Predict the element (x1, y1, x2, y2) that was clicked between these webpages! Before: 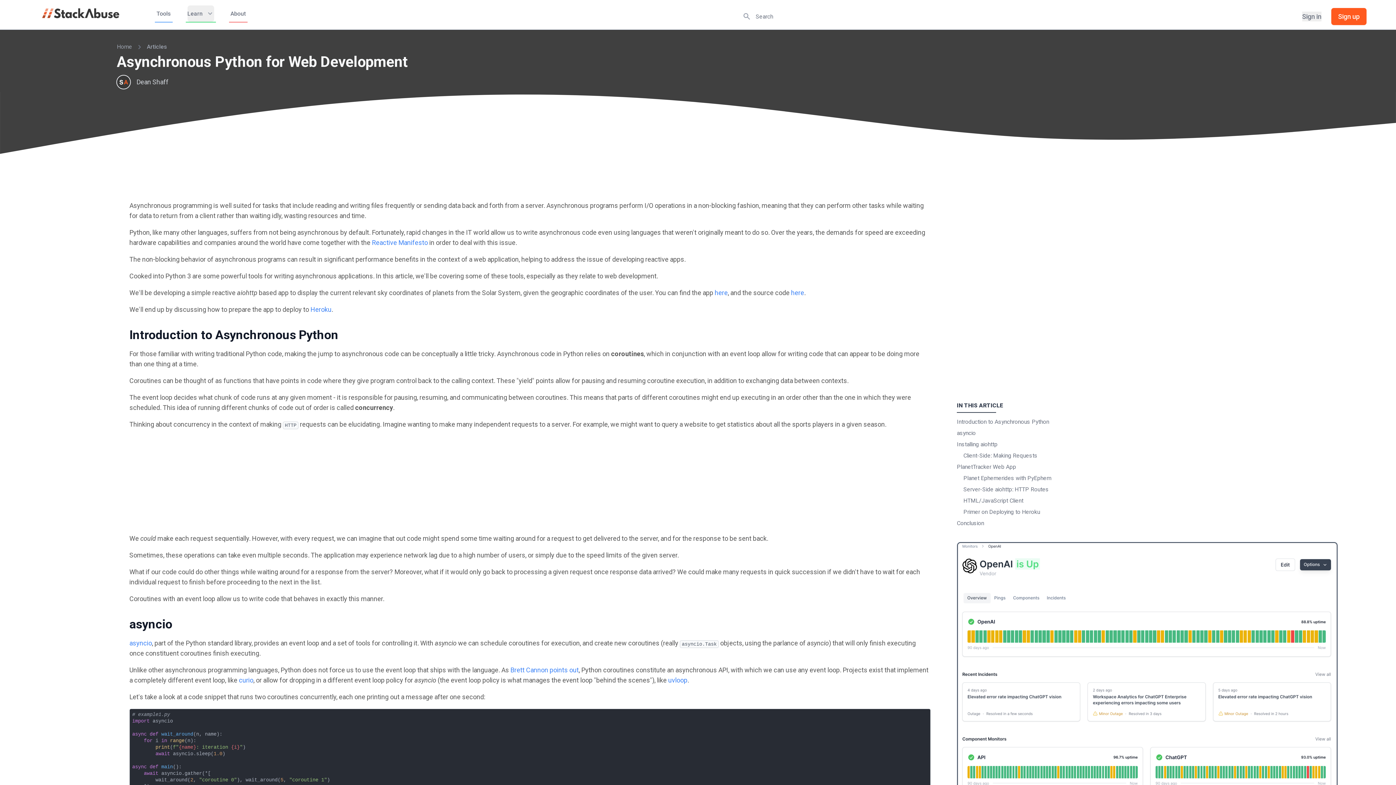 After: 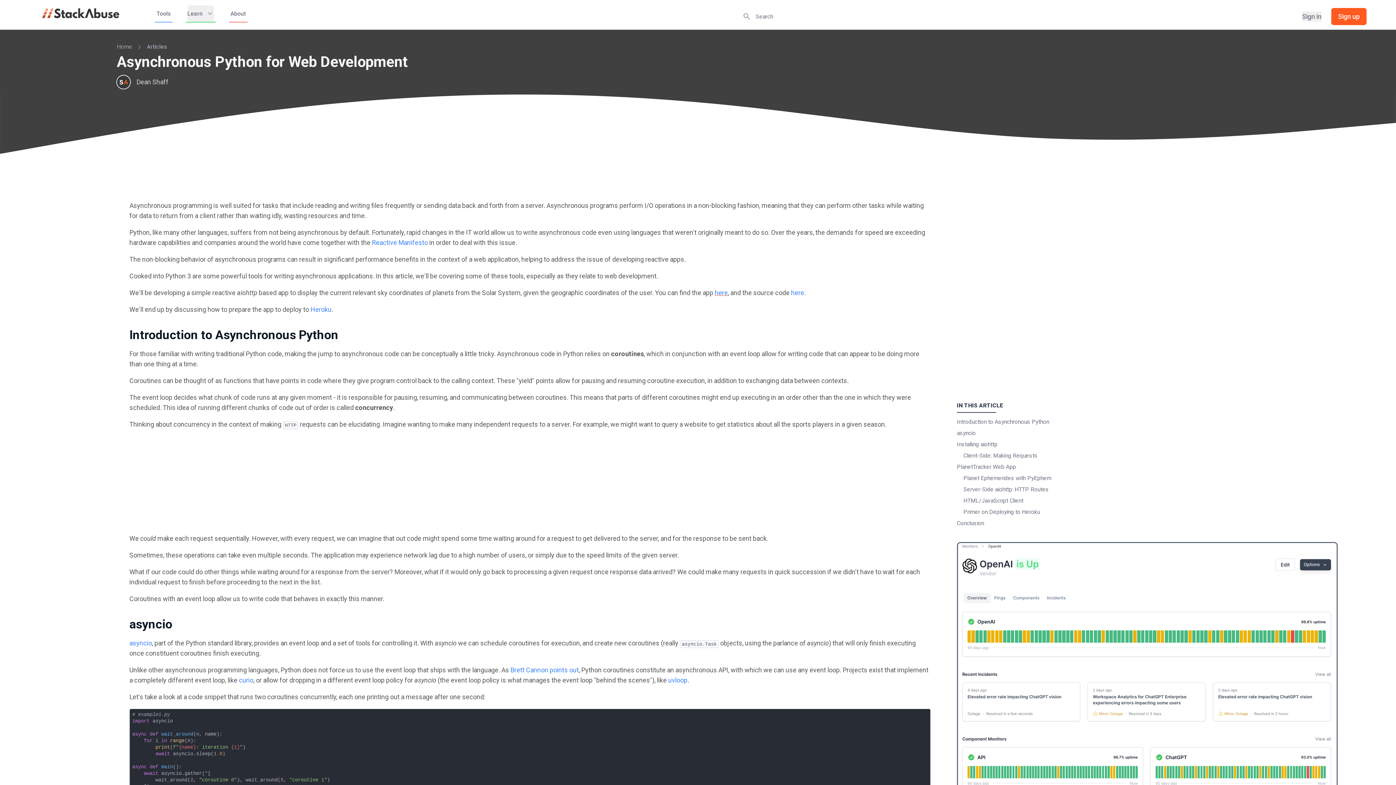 Action: label: here bbox: (714, 289, 728, 296)